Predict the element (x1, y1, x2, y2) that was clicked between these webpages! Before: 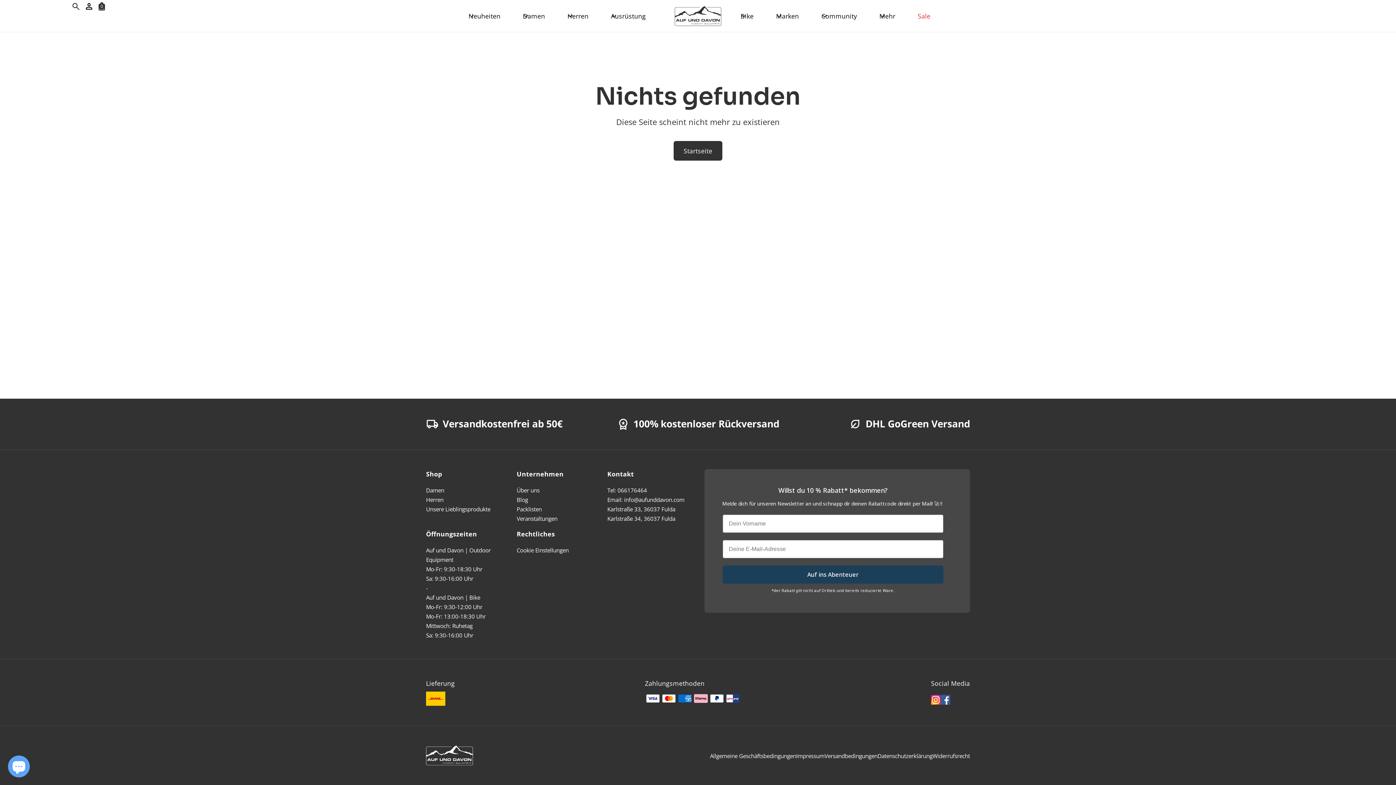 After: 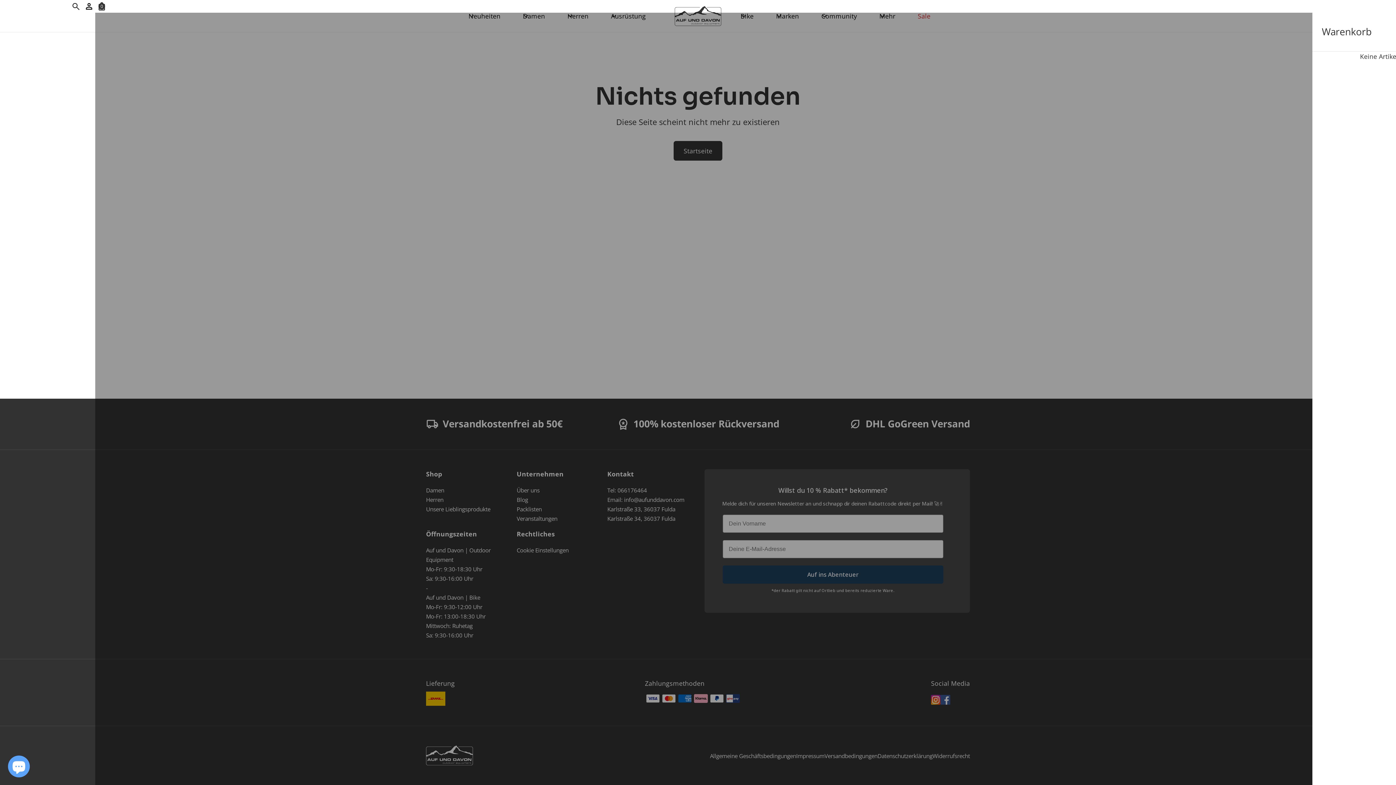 Action: label: 0 bbox: (95, 0, 108, 12)